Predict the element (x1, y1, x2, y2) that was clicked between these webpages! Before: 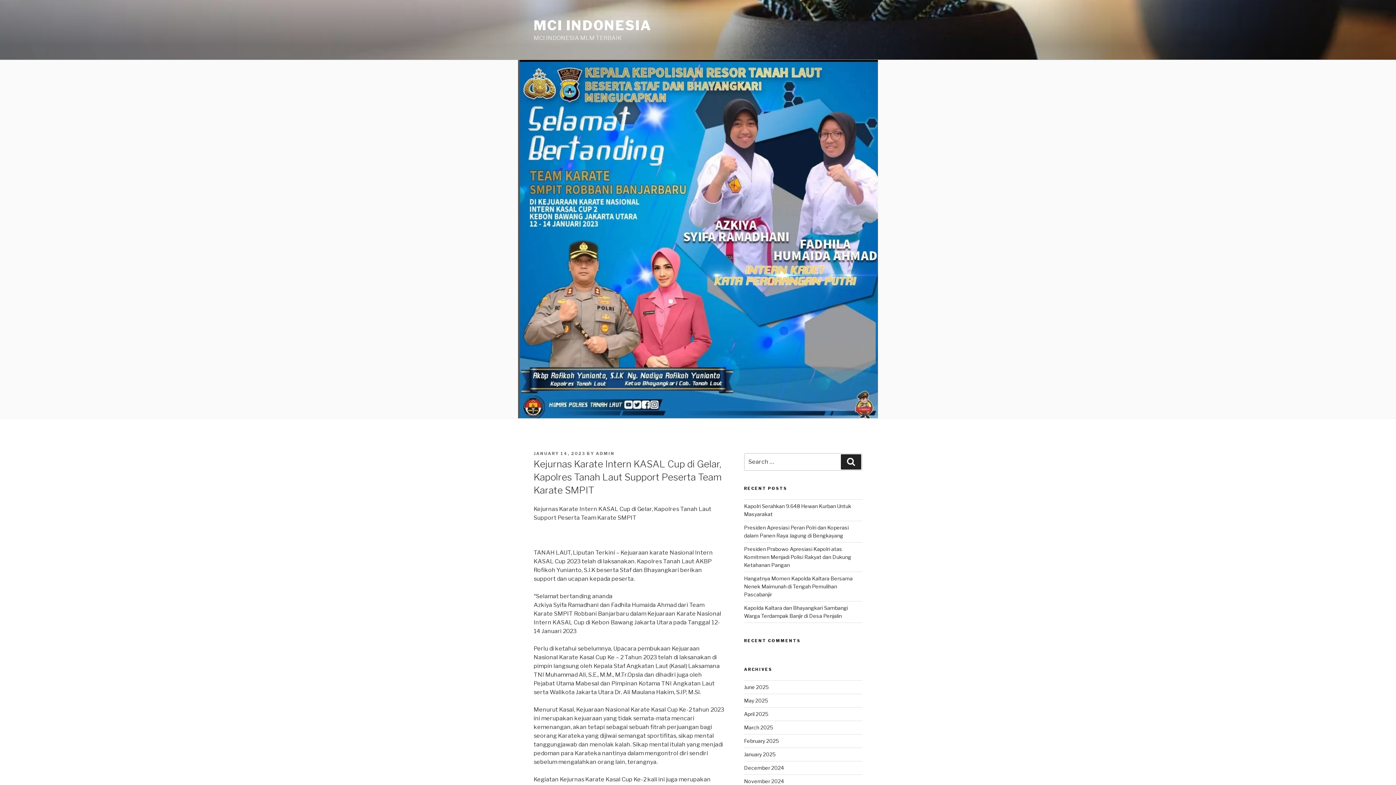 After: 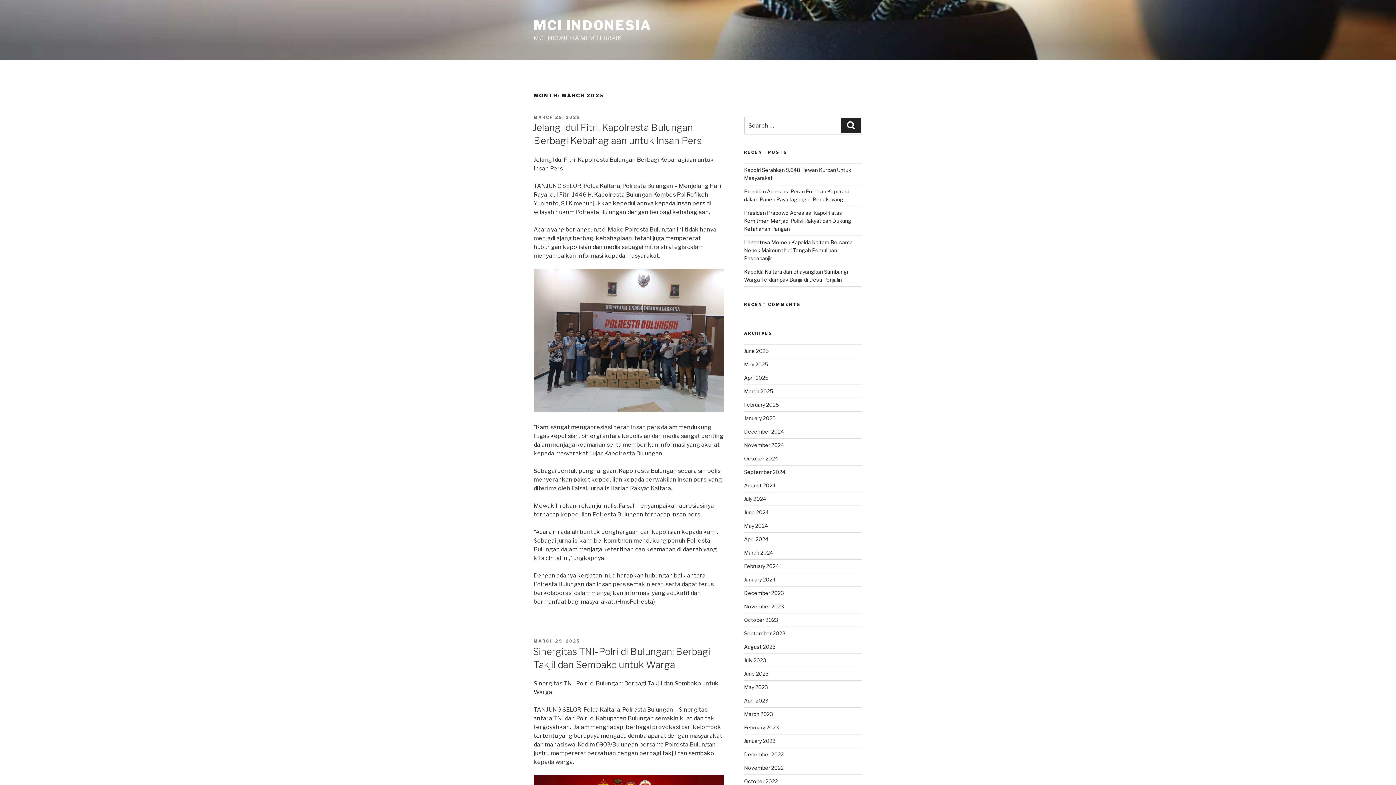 Action: label: March 2025 bbox: (744, 724, 773, 731)